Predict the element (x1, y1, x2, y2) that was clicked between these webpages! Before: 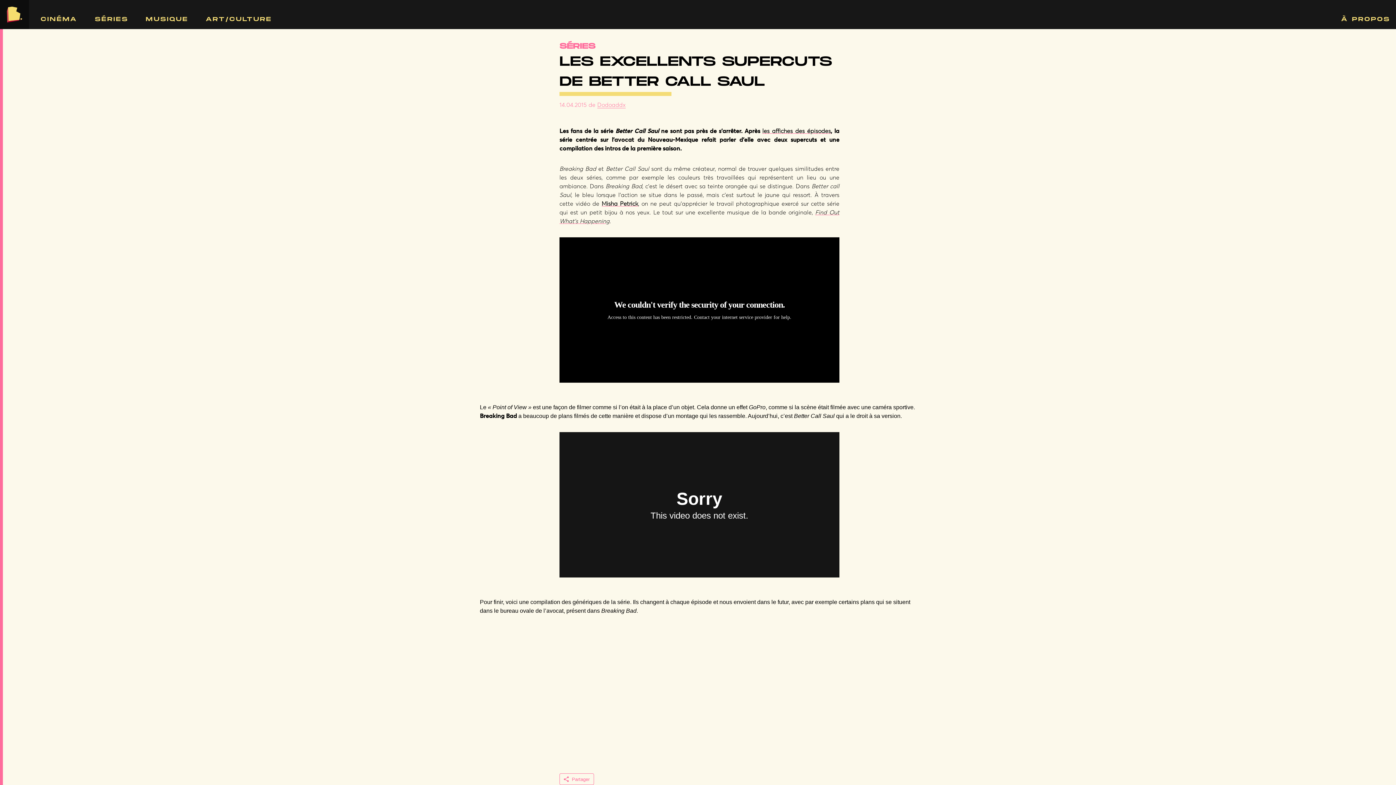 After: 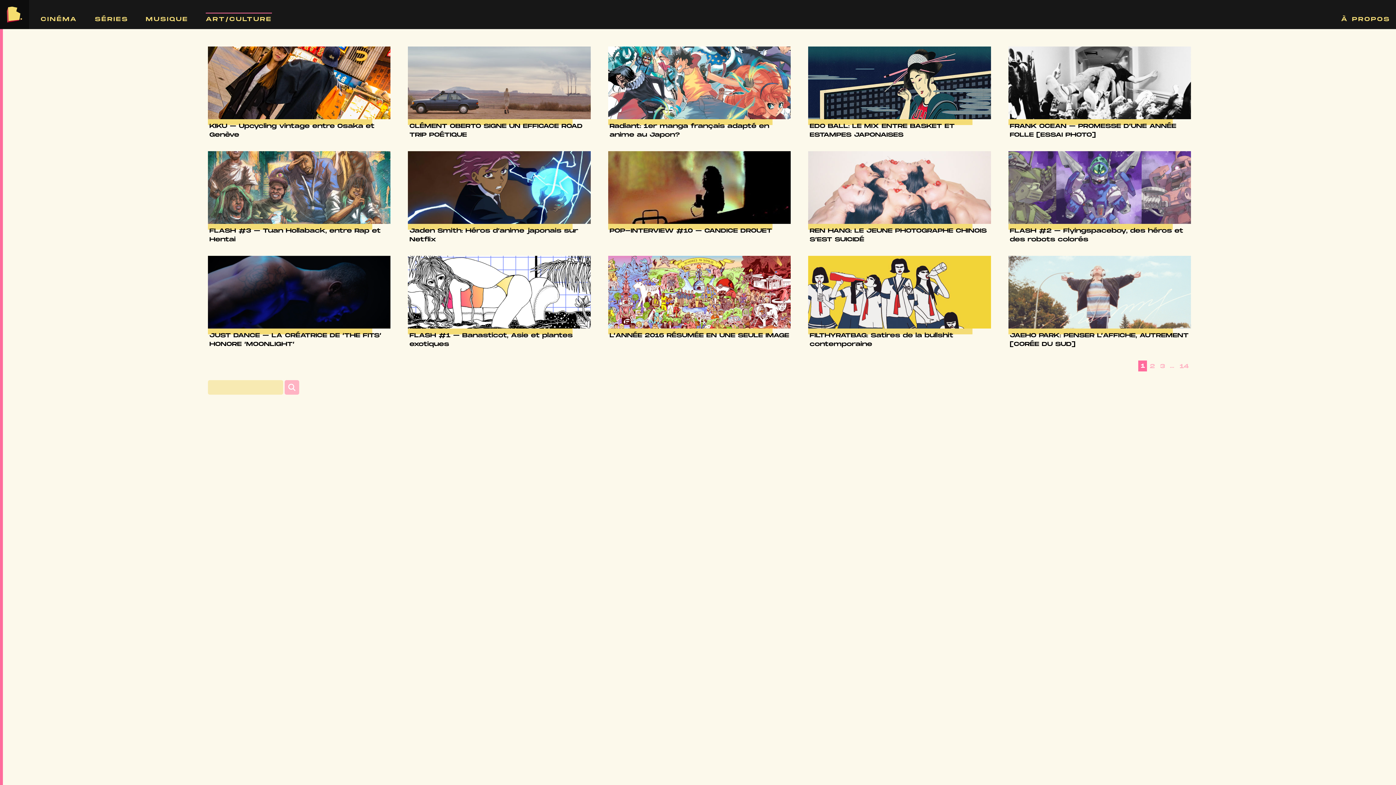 Action: label: ART/CULTURE bbox: (205, 13, 272, 25)